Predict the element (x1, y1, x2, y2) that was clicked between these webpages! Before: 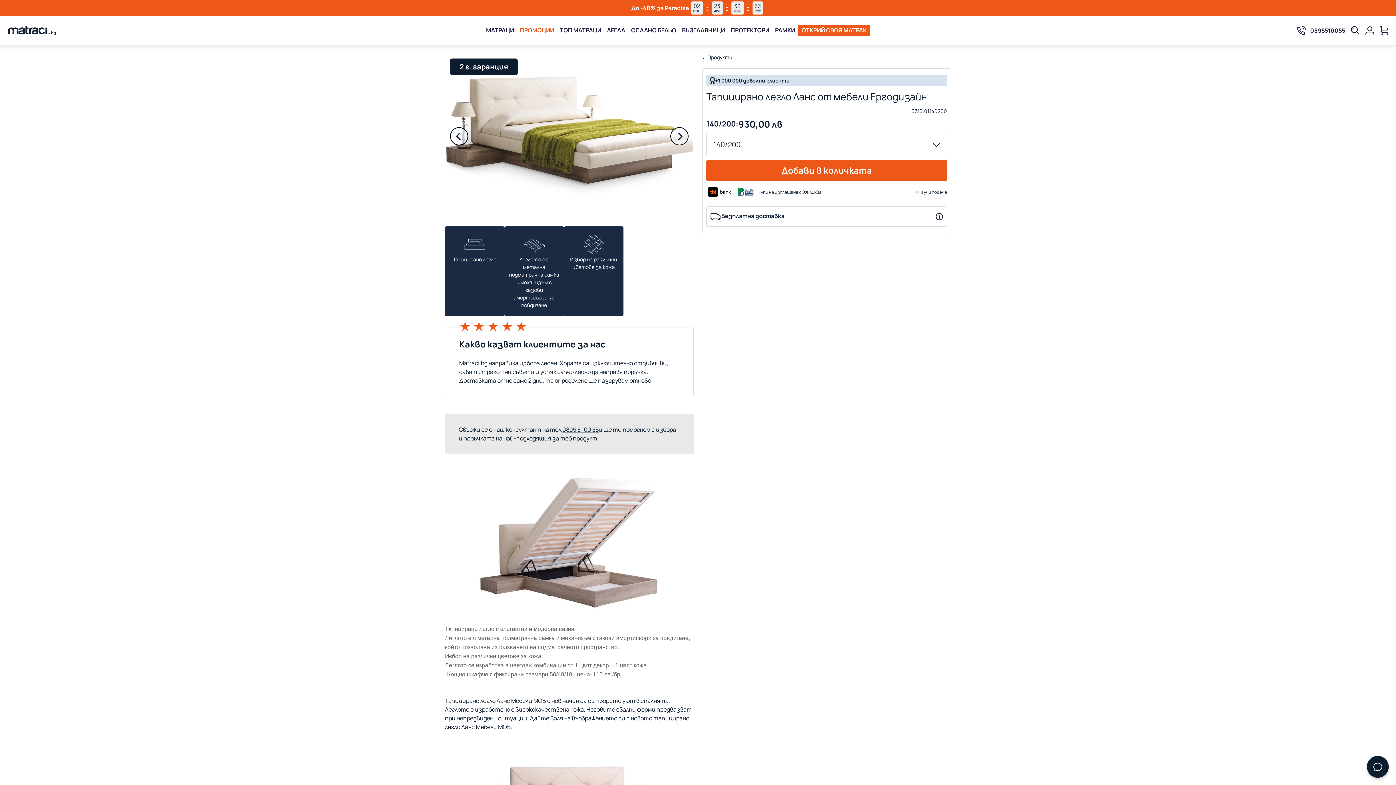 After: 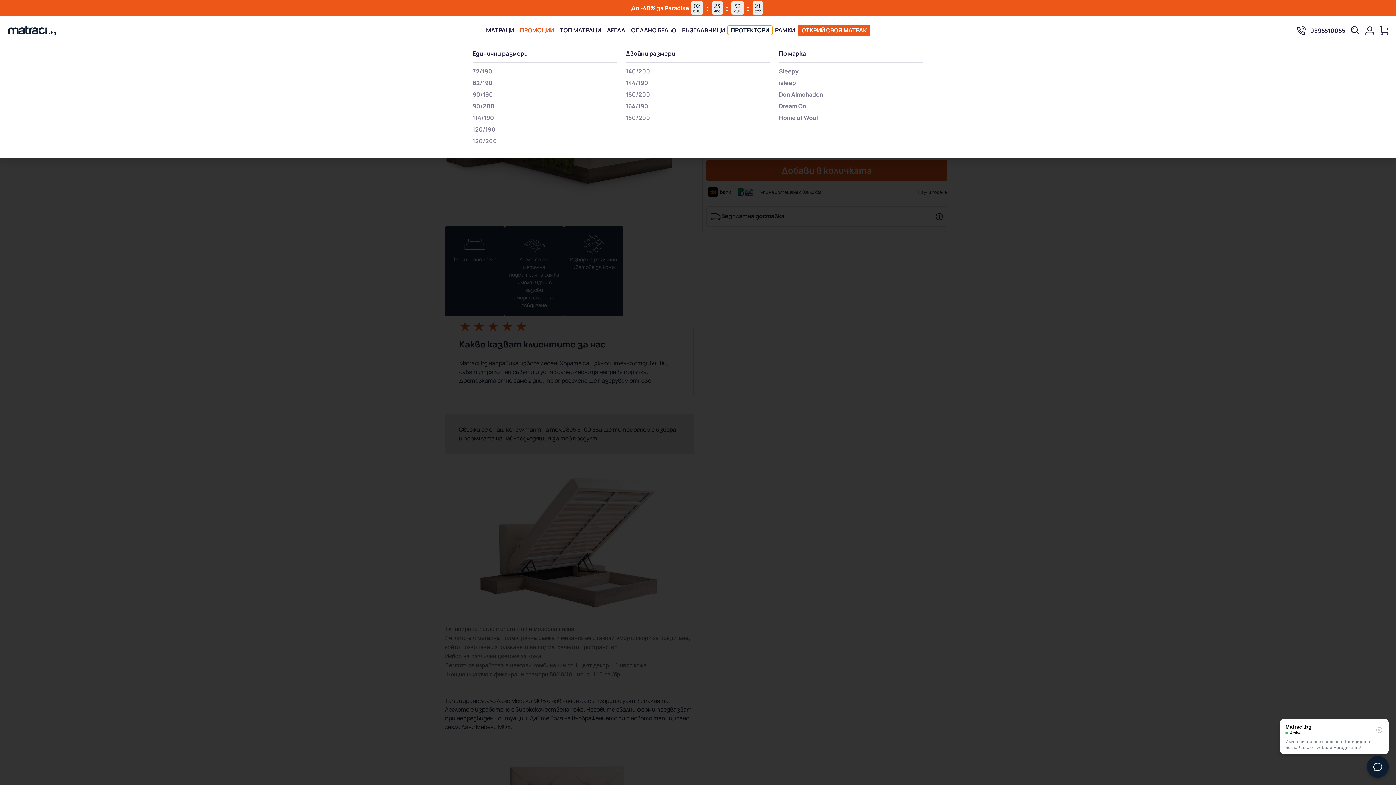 Action: label: ПРОТЕКТОРИ bbox: (728, 25, 772, 34)